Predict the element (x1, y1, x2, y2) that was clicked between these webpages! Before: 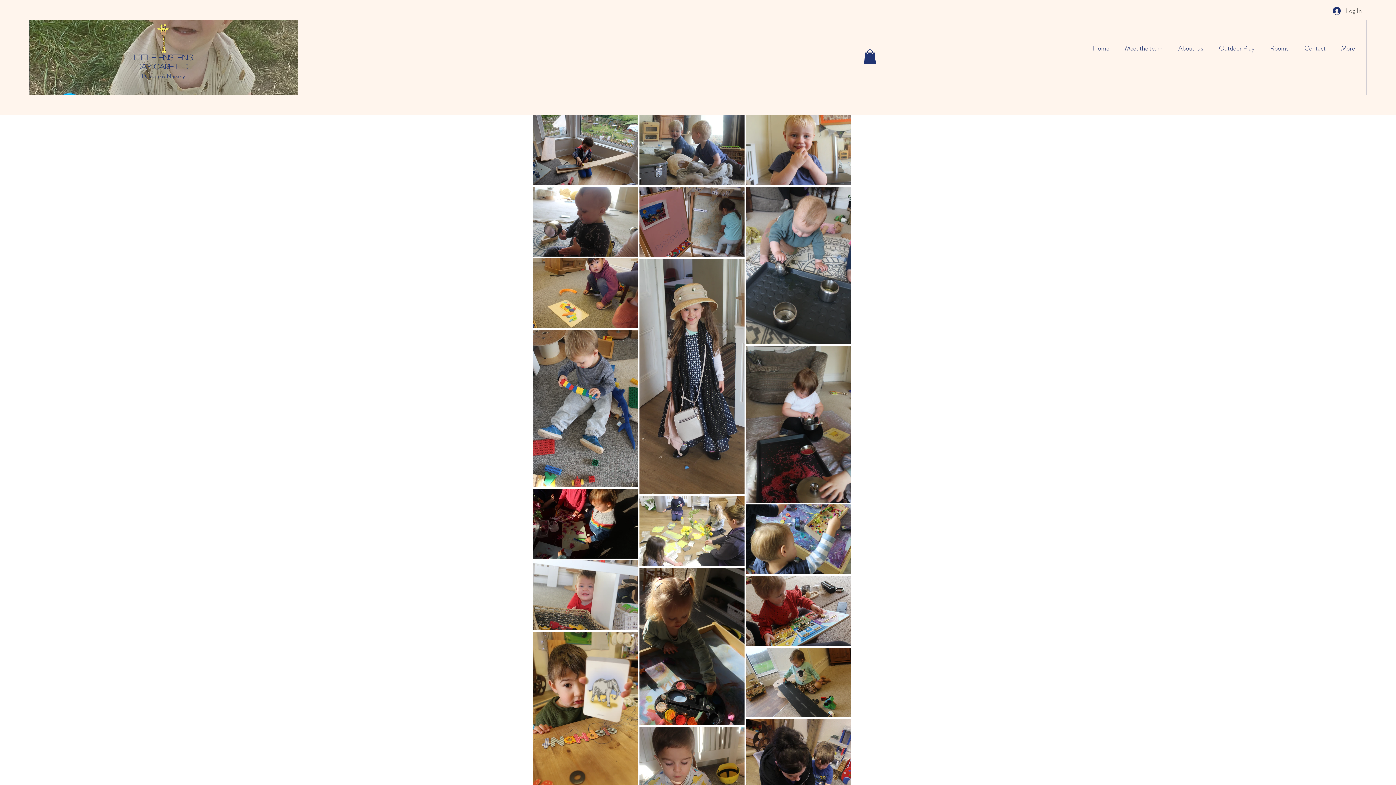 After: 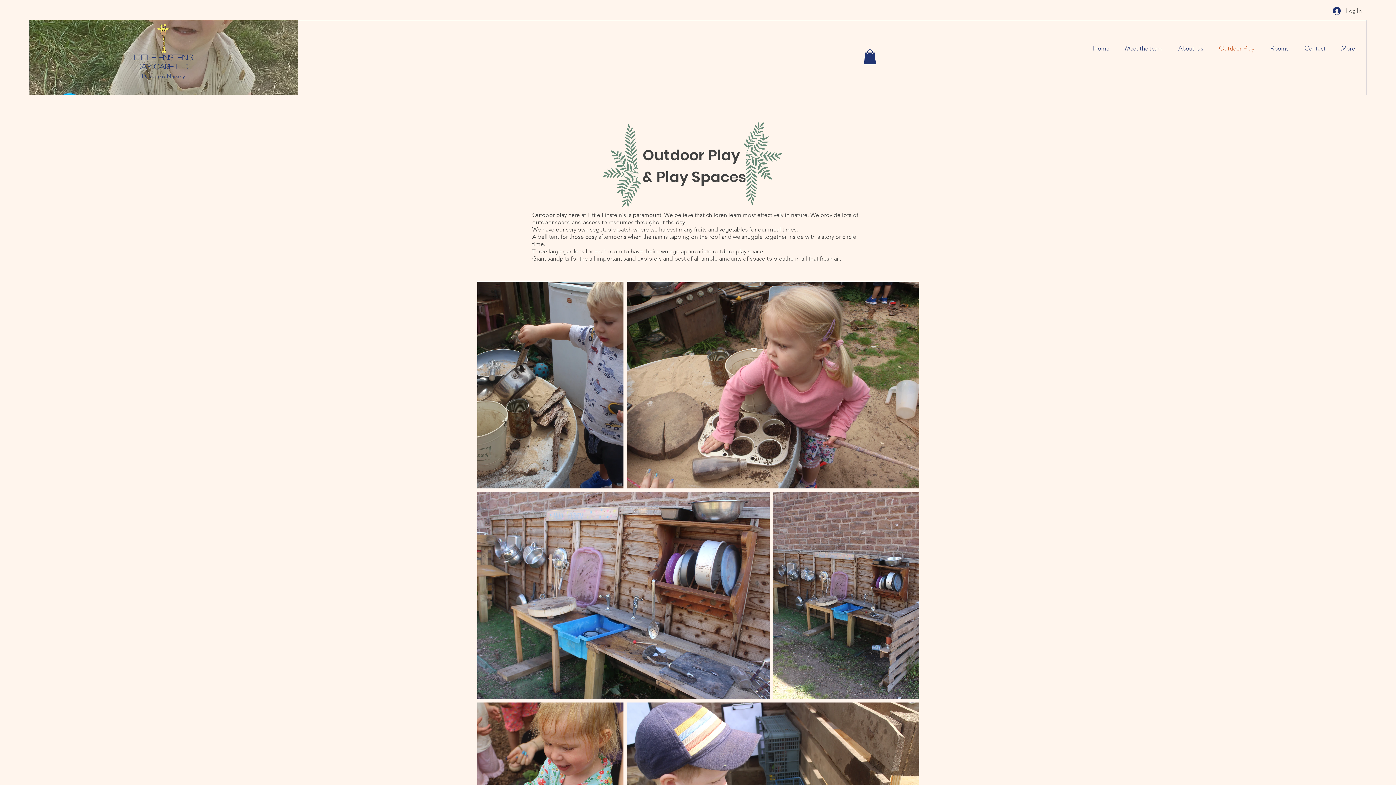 Action: label: Outdoor Play bbox: (1209, 39, 1260, 57)